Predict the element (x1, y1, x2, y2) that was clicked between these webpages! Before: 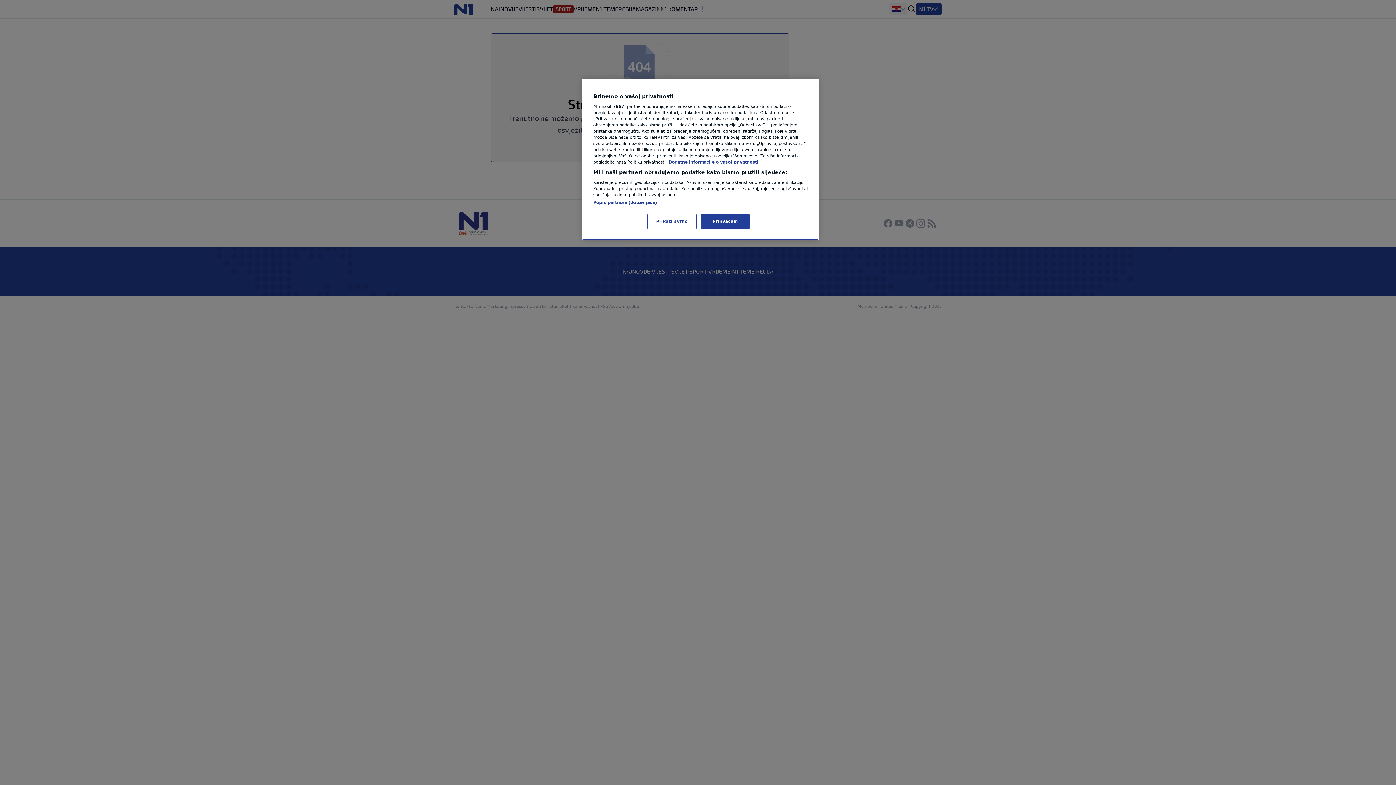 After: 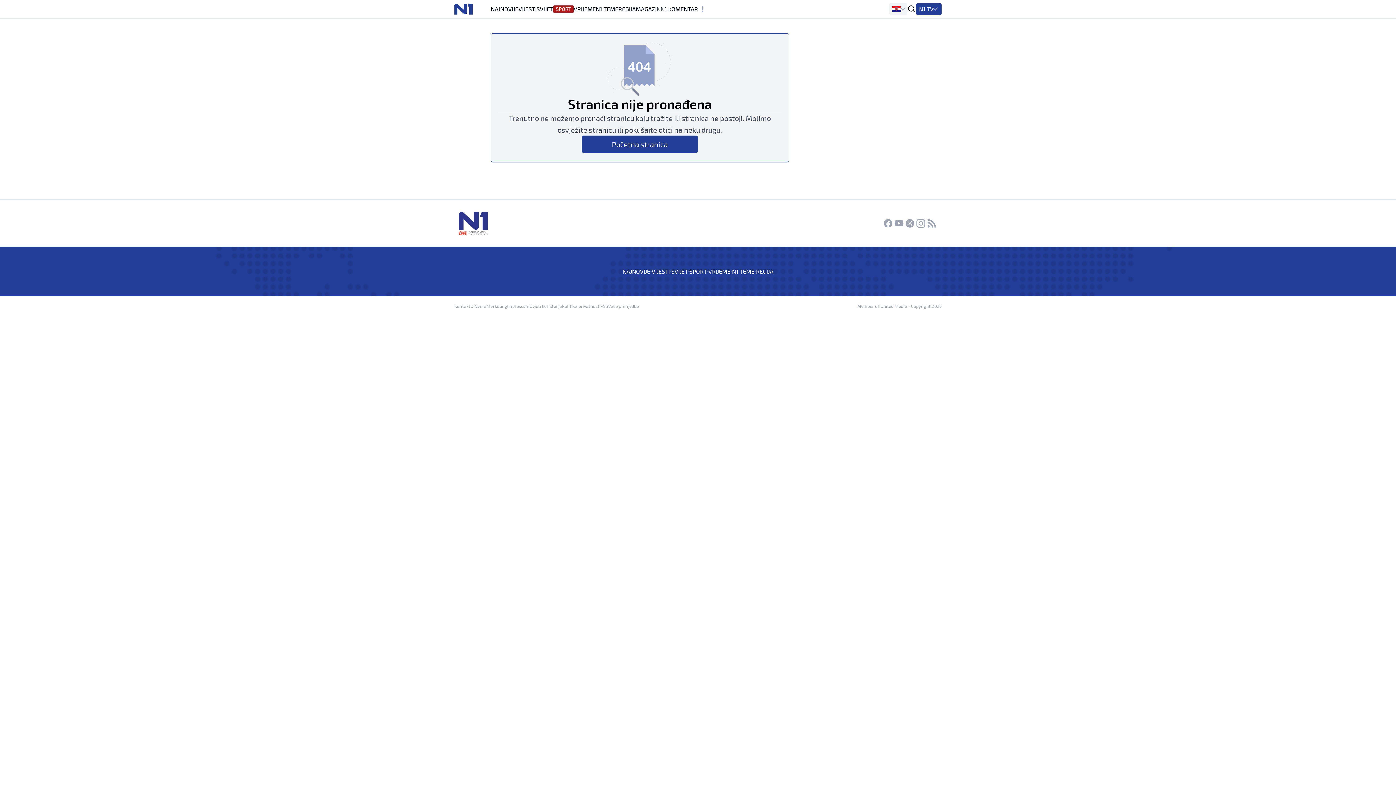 Action: bbox: (700, 214, 749, 229) label: Prihvaćam